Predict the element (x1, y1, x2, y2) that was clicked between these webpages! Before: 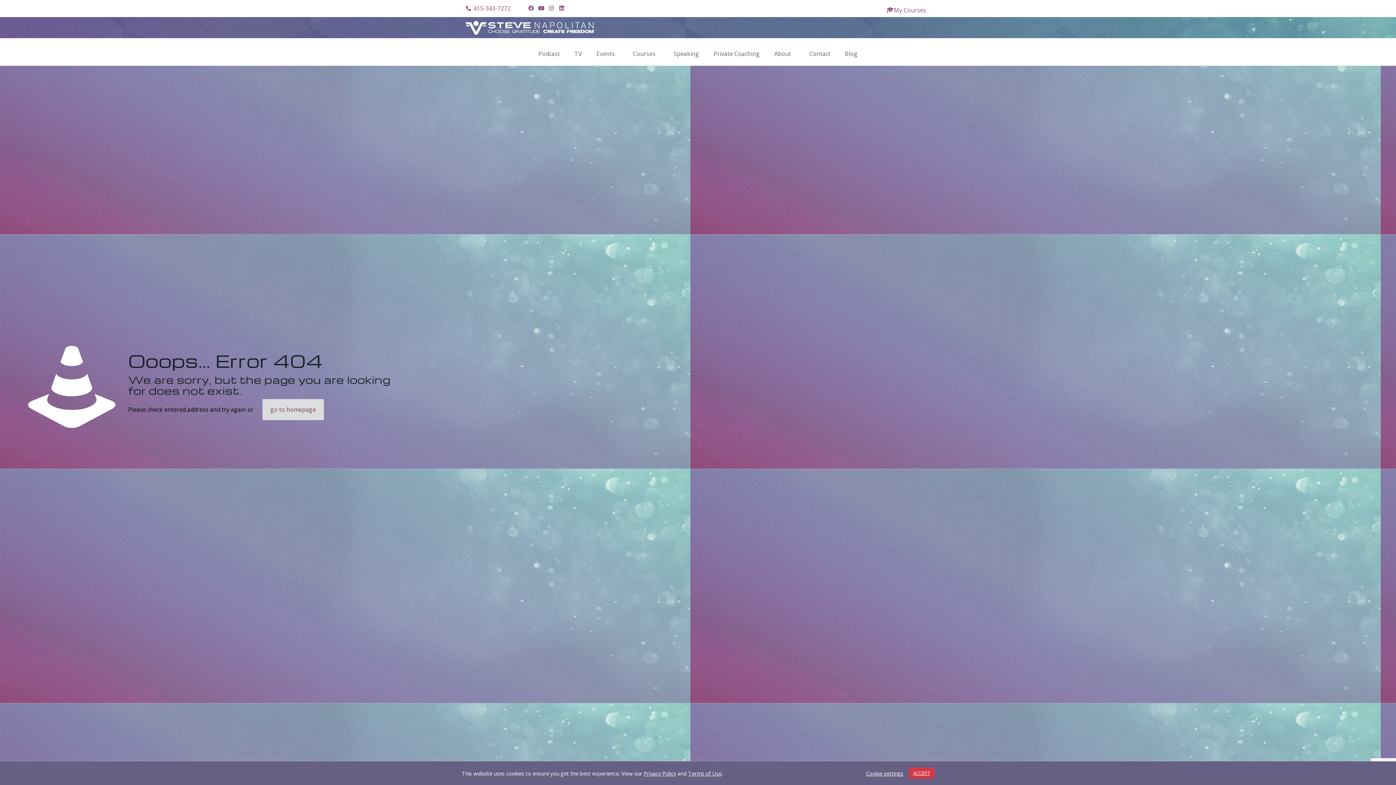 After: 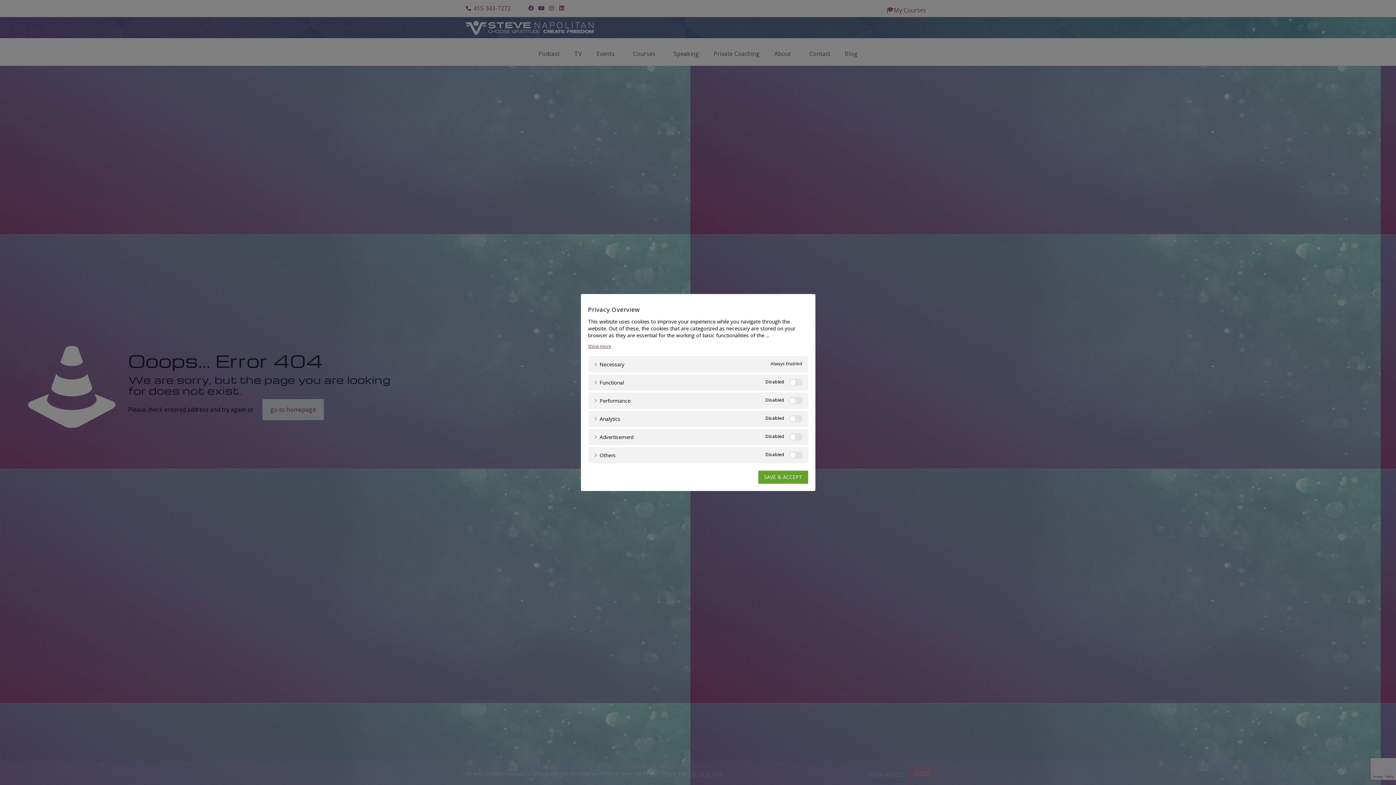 Action: label: Cookie settings bbox: (866, 770, 903, 776)